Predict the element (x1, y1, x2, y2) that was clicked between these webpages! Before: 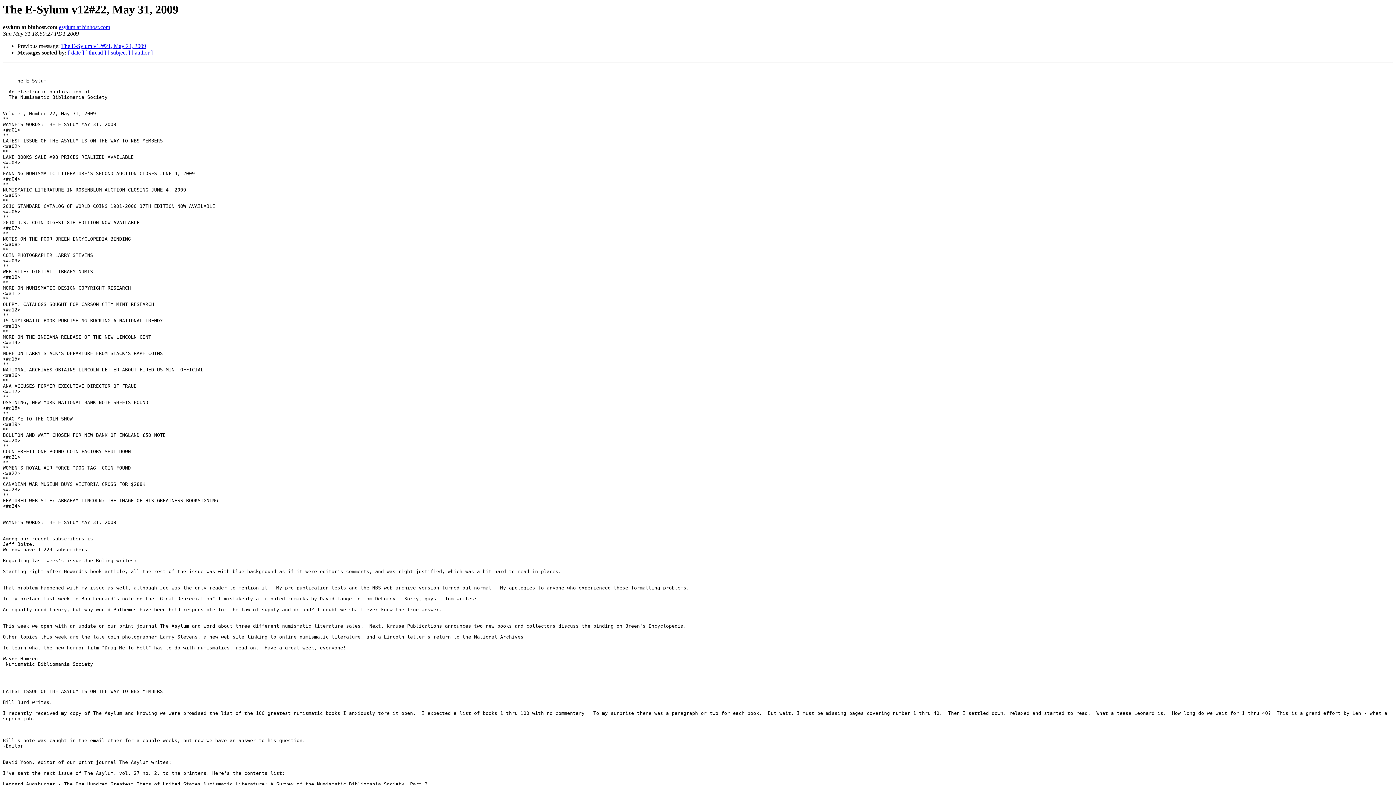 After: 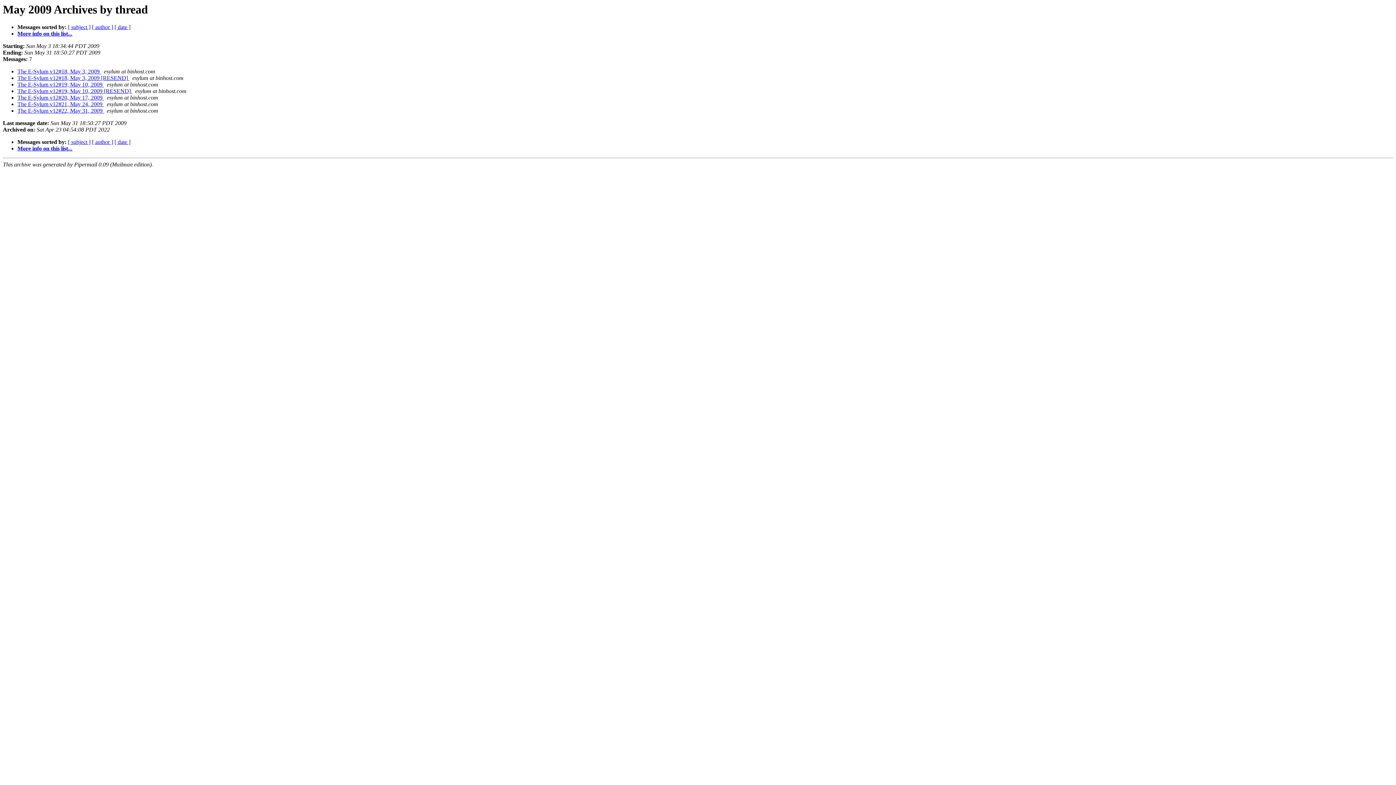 Action: label: [ thread ] bbox: (85, 49, 106, 55)